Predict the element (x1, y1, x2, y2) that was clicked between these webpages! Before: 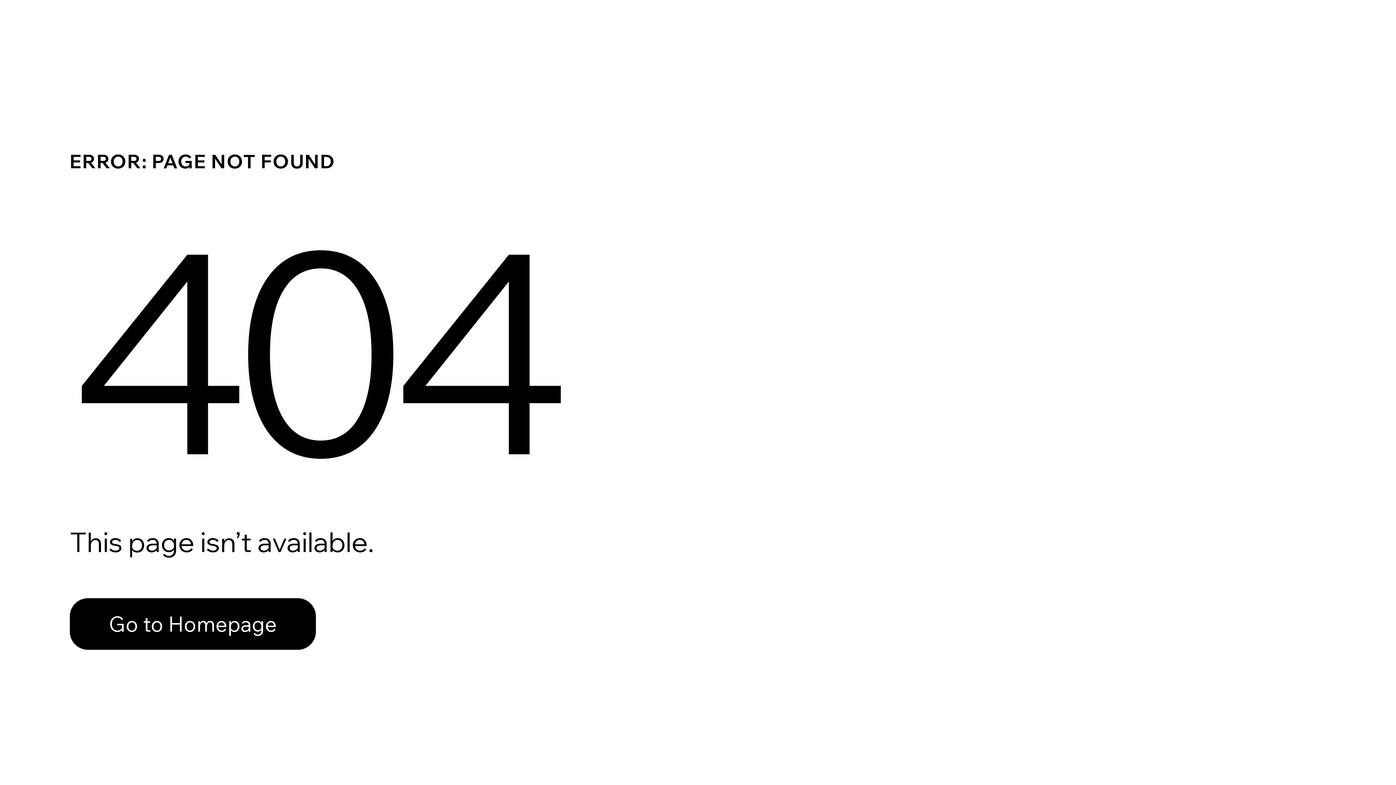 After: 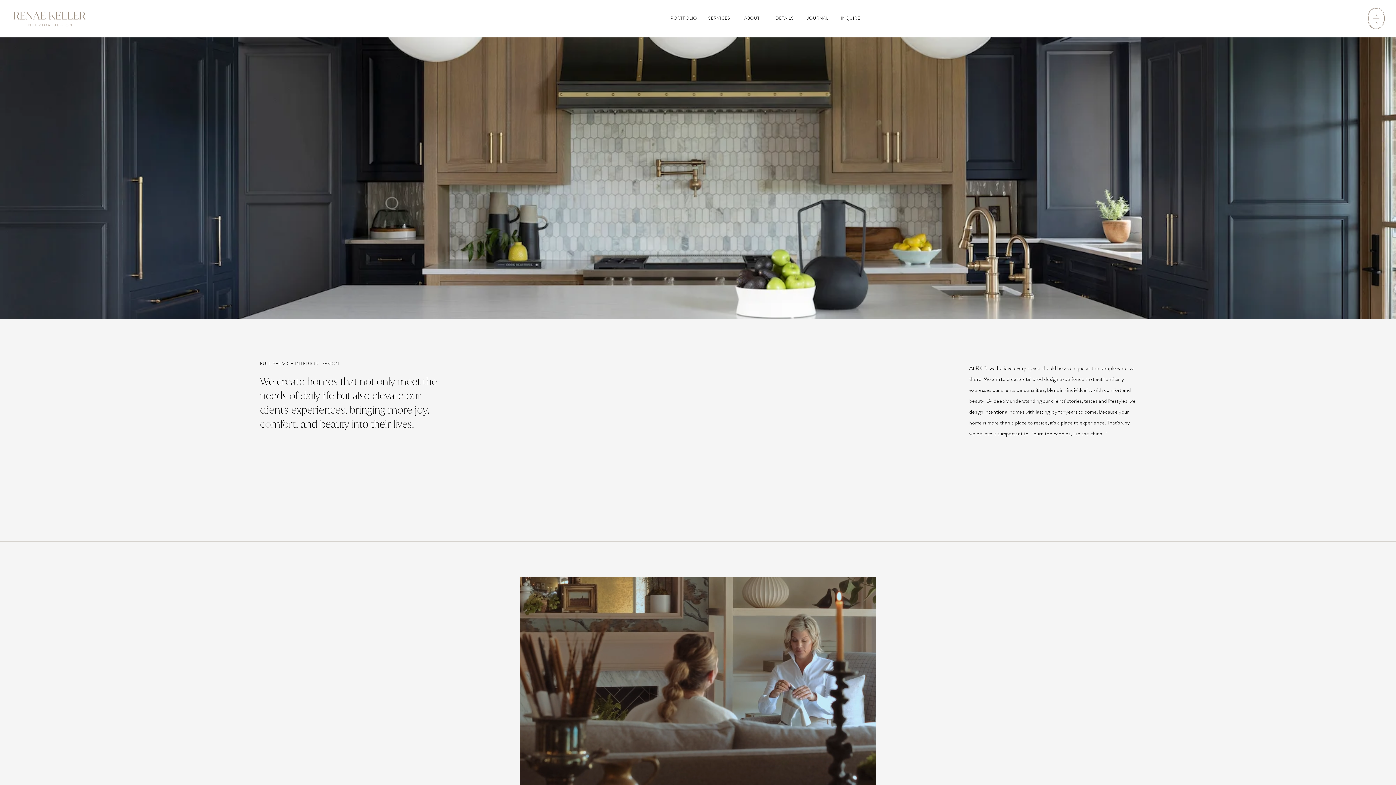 Action: label: Go to Homepage bbox: (69, 598, 316, 650)